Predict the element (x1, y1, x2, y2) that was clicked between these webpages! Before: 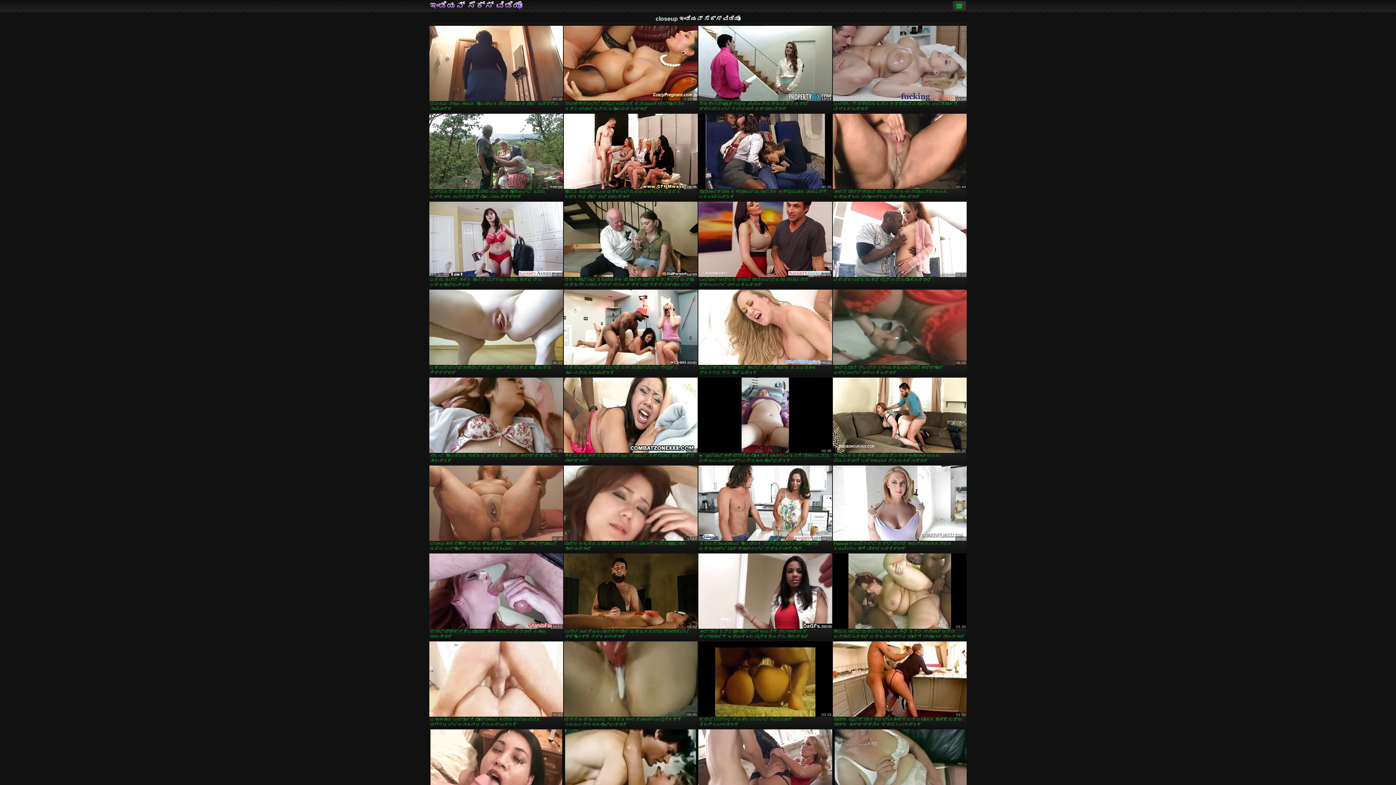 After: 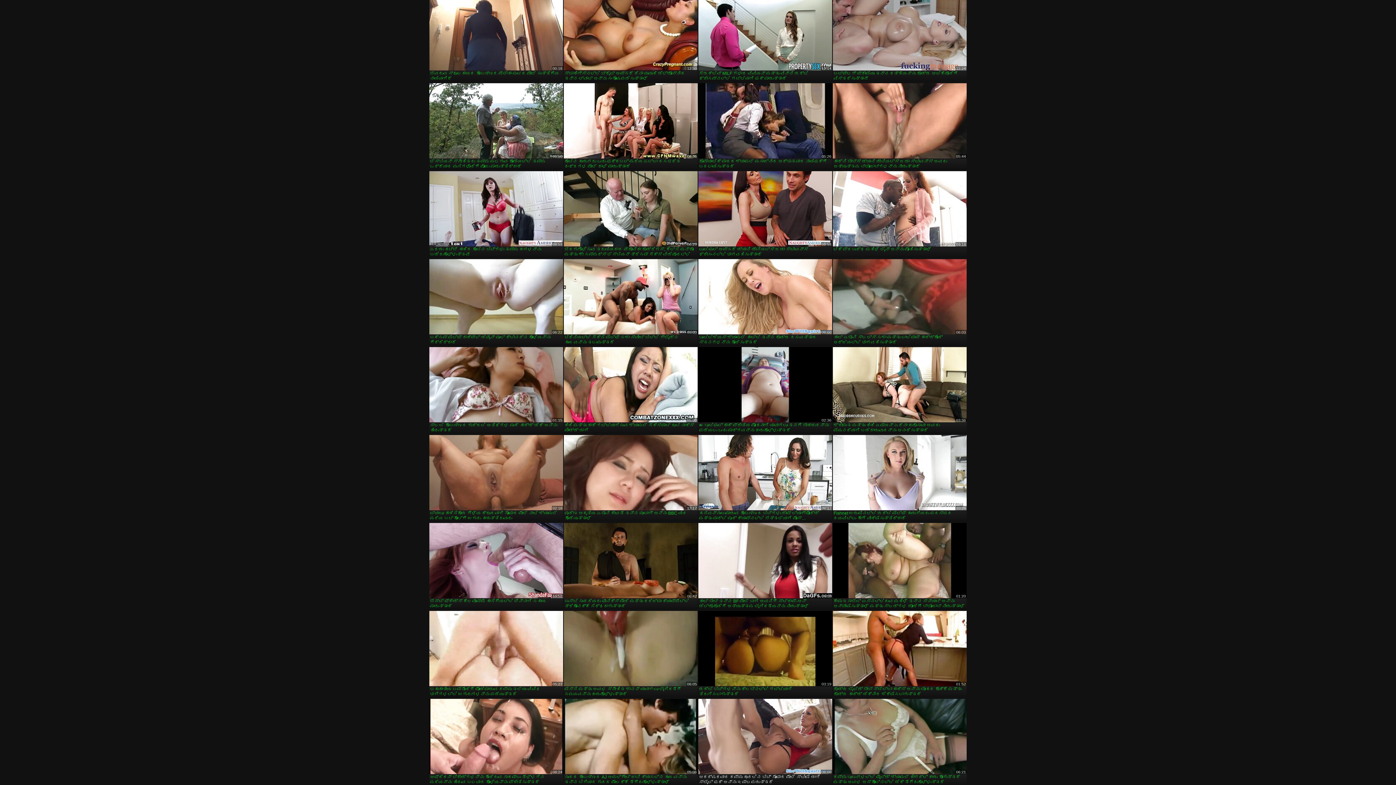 Action: bbox: (698, 729, 832, 816) label: ಆಕರ್ಷಕವಾದ ಕಪ್ಪು ಕೂದಲಿನ ಬಿಚ್ ಸೋಫಾದ ಮೇಲೆ ಸ್ಟೀಮಿ ಡಾಗಿ ಸ್ಟೈಲ್ ಫಕ್ ಅನ್ನು ಇಷ್ಟಪಡುತ್ತದೆ